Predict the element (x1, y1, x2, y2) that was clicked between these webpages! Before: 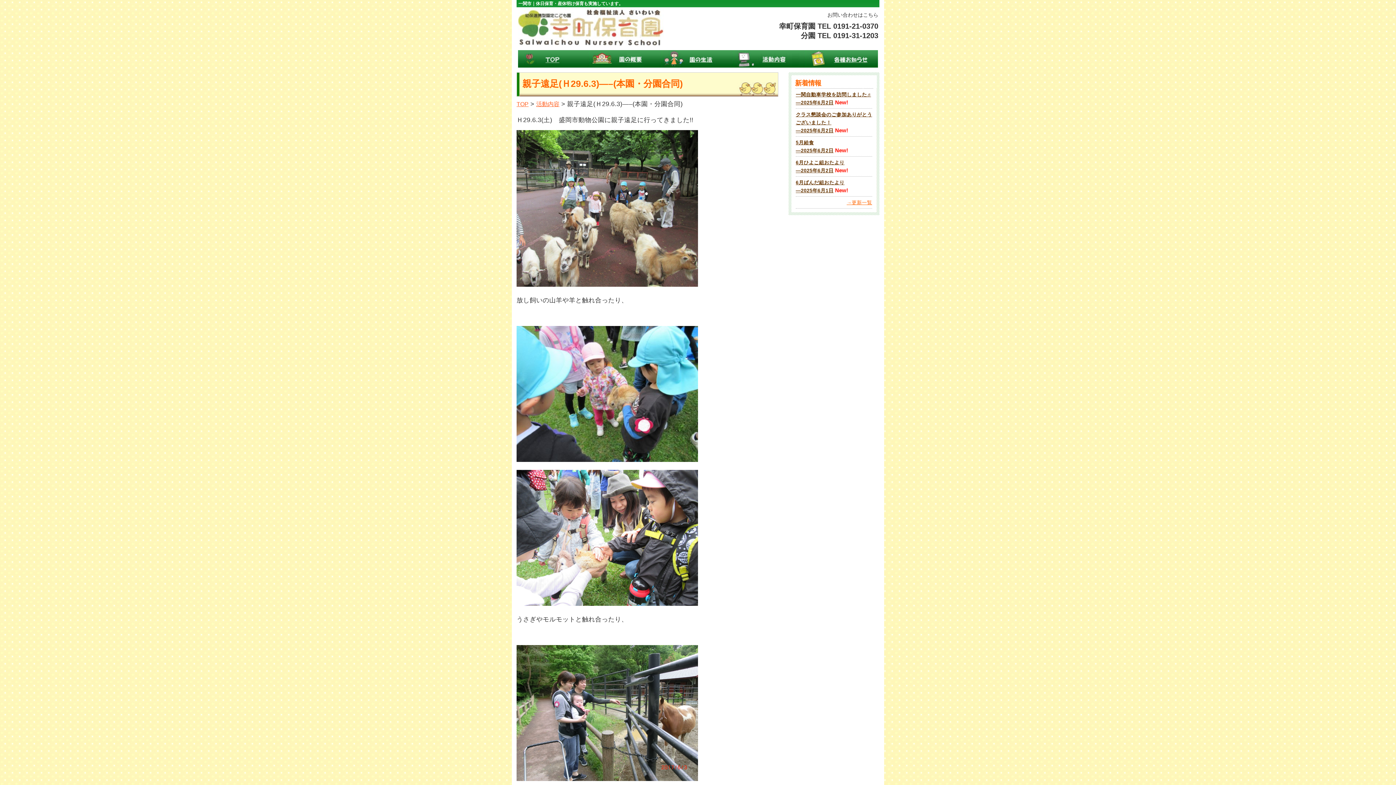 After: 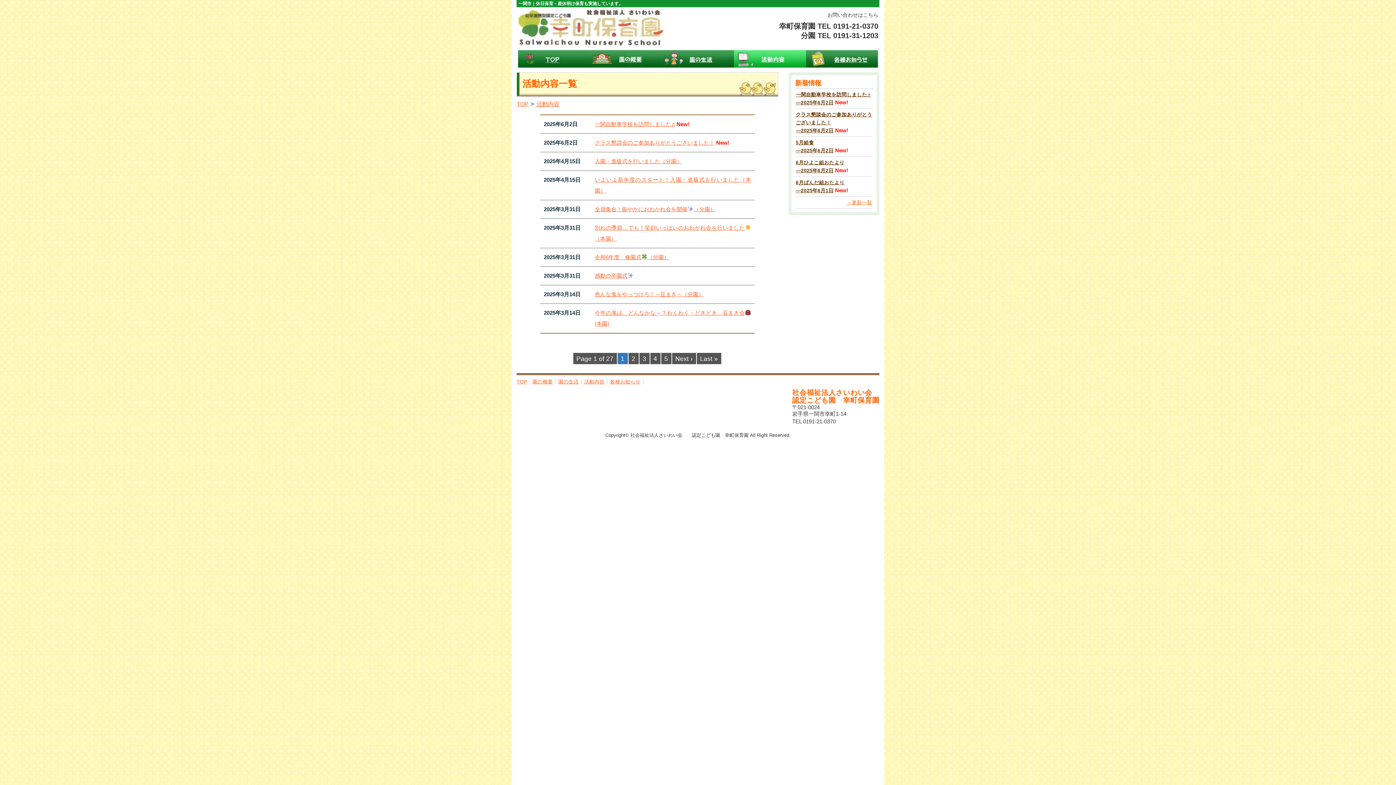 Action: label: 活動内容 bbox: (734, 50, 806, 67)